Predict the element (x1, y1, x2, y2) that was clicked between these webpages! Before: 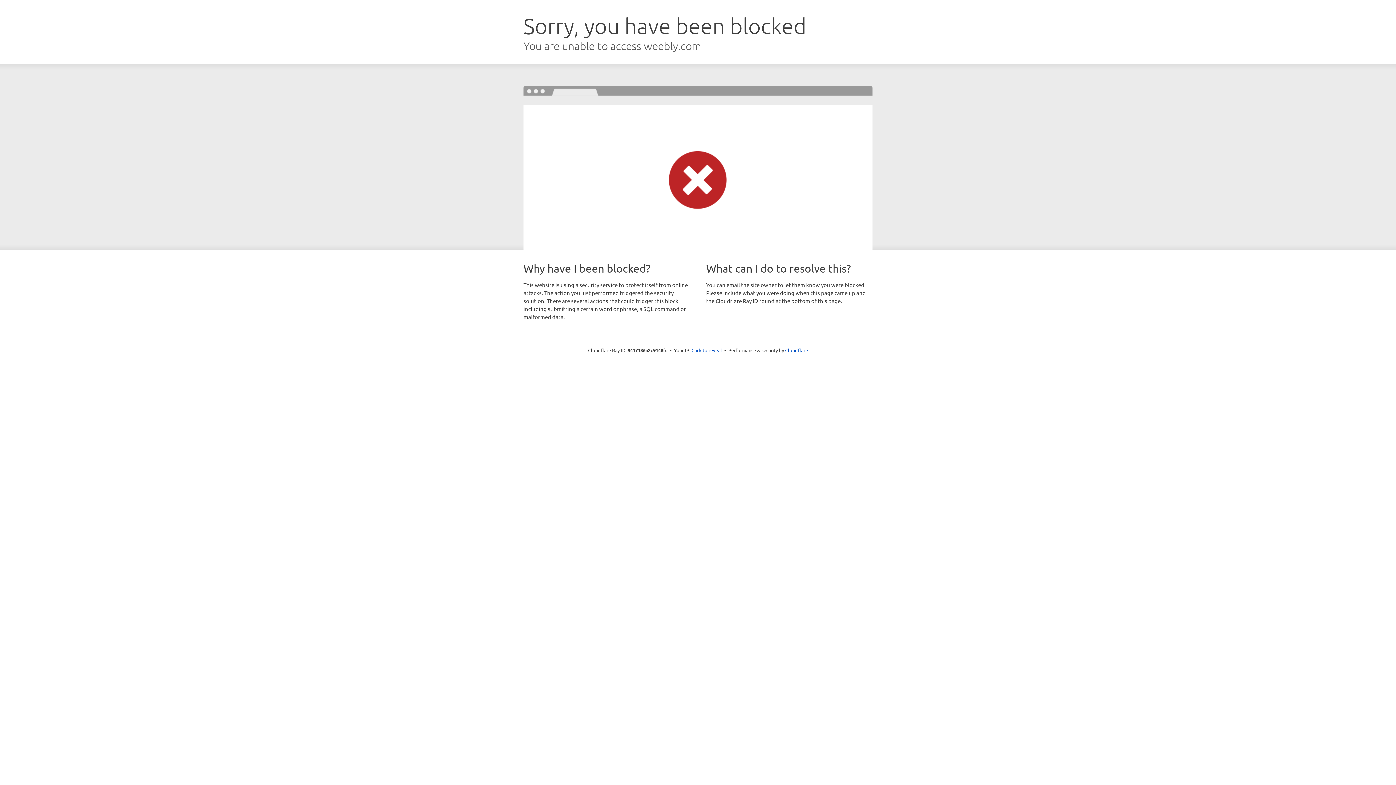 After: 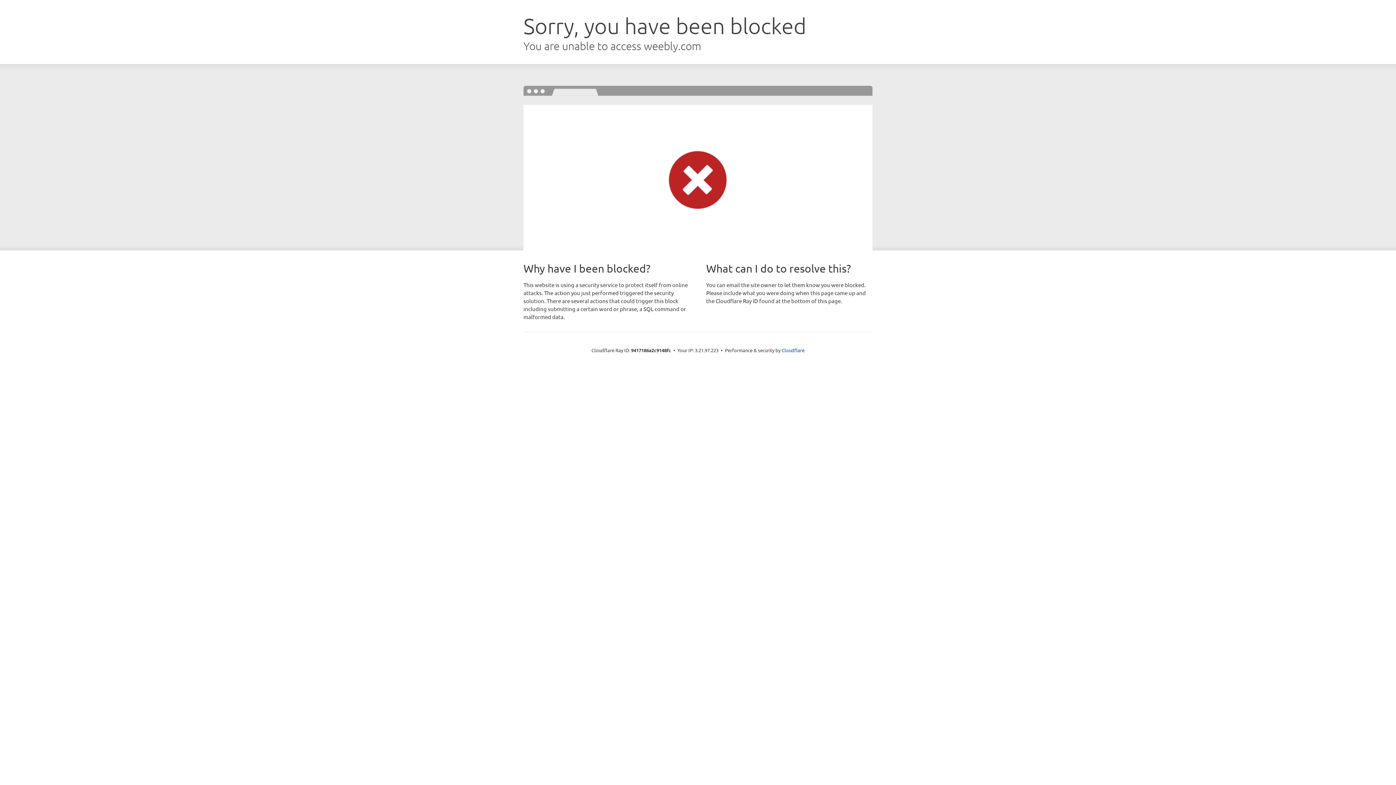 Action: label: Click to reveal bbox: (691, 346, 722, 353)